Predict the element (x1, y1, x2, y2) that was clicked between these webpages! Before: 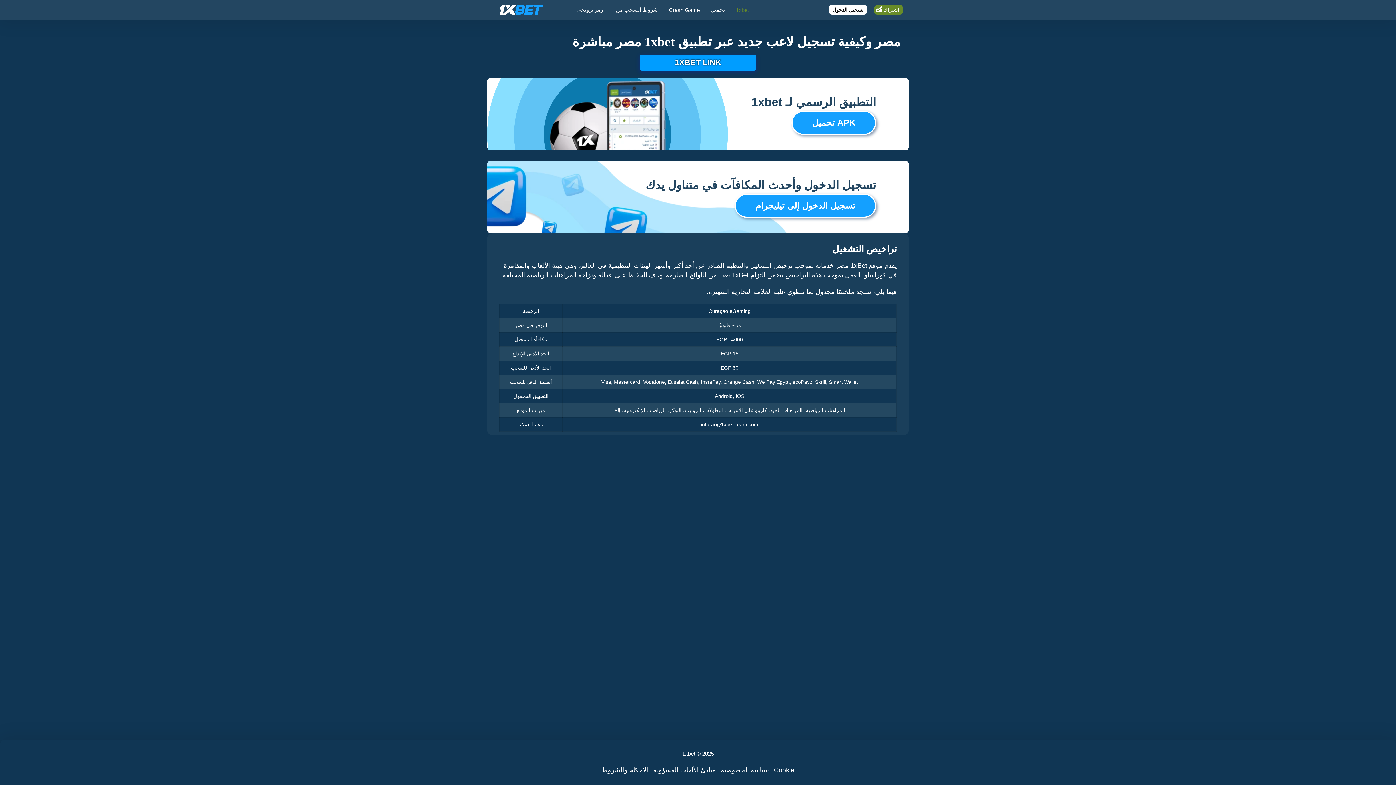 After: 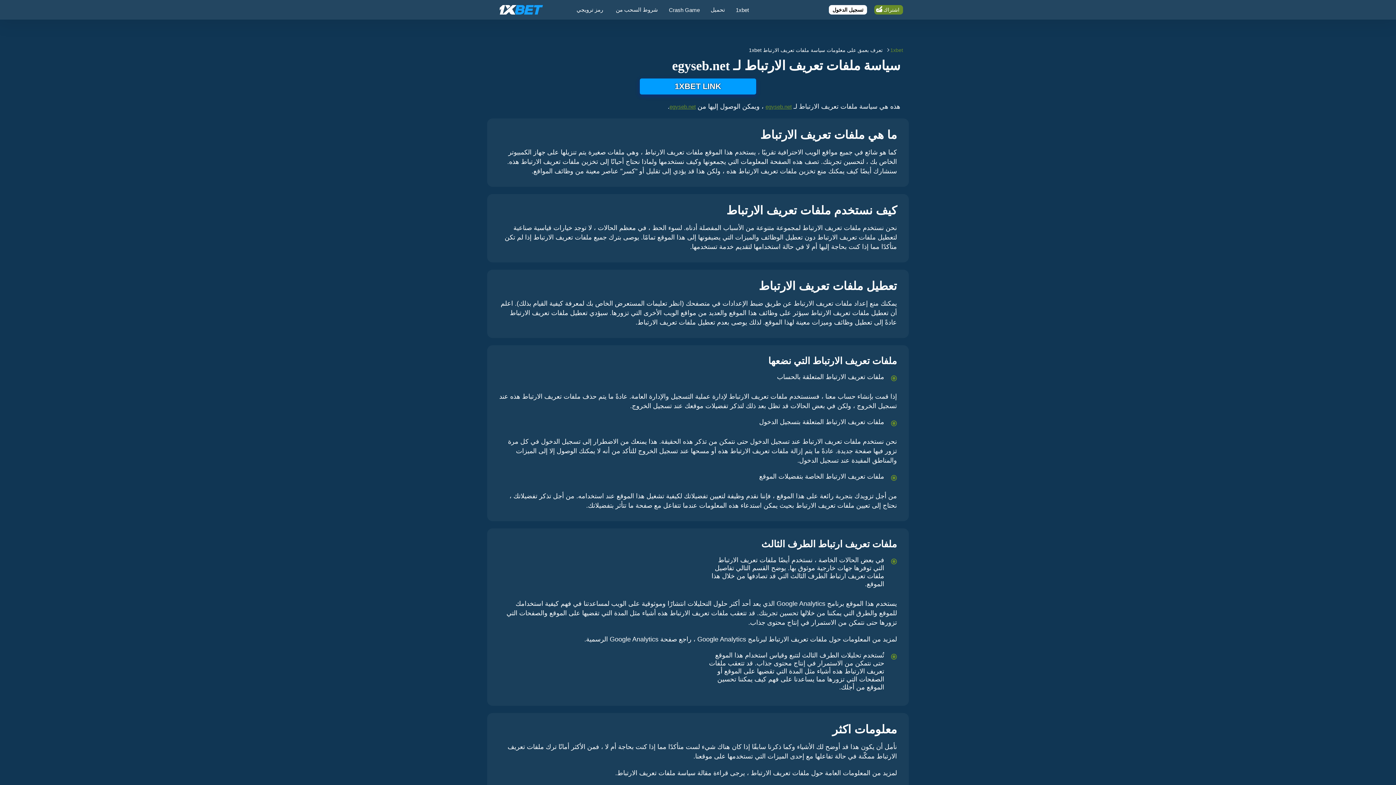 Action: label: Cookie bbox: (774, 766, 794, 774)